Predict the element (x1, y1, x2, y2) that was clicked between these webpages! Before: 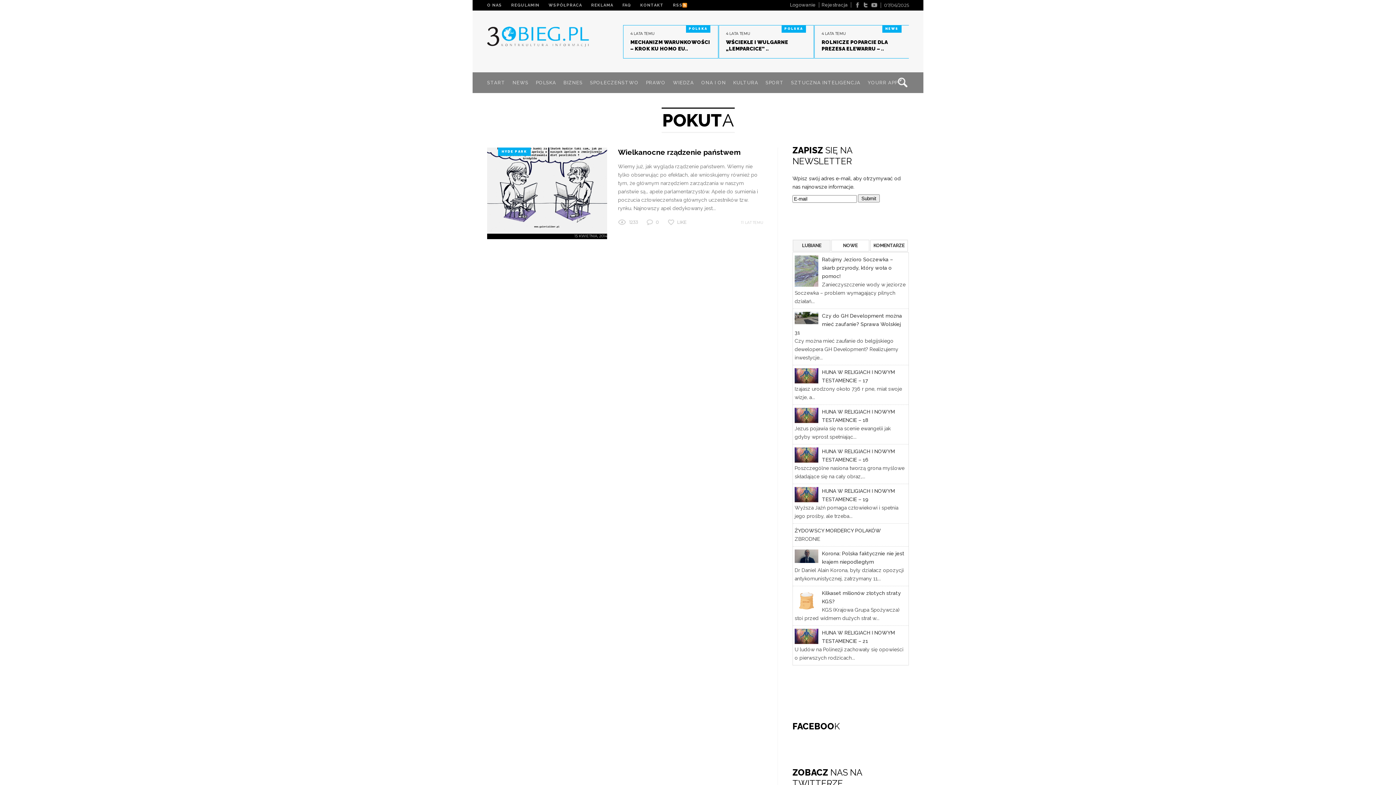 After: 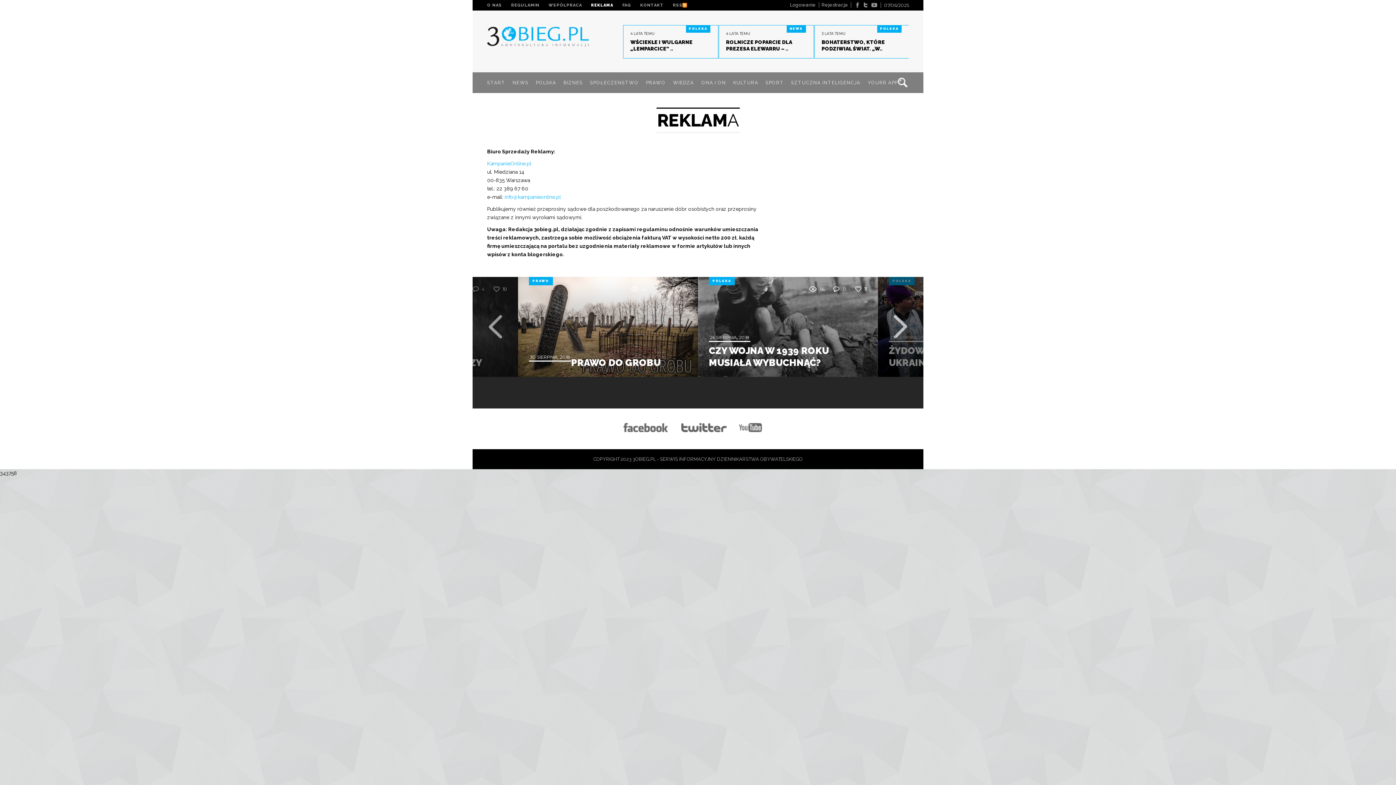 Action: bbox: (591, 2, 613, 8) label: REKLAMA